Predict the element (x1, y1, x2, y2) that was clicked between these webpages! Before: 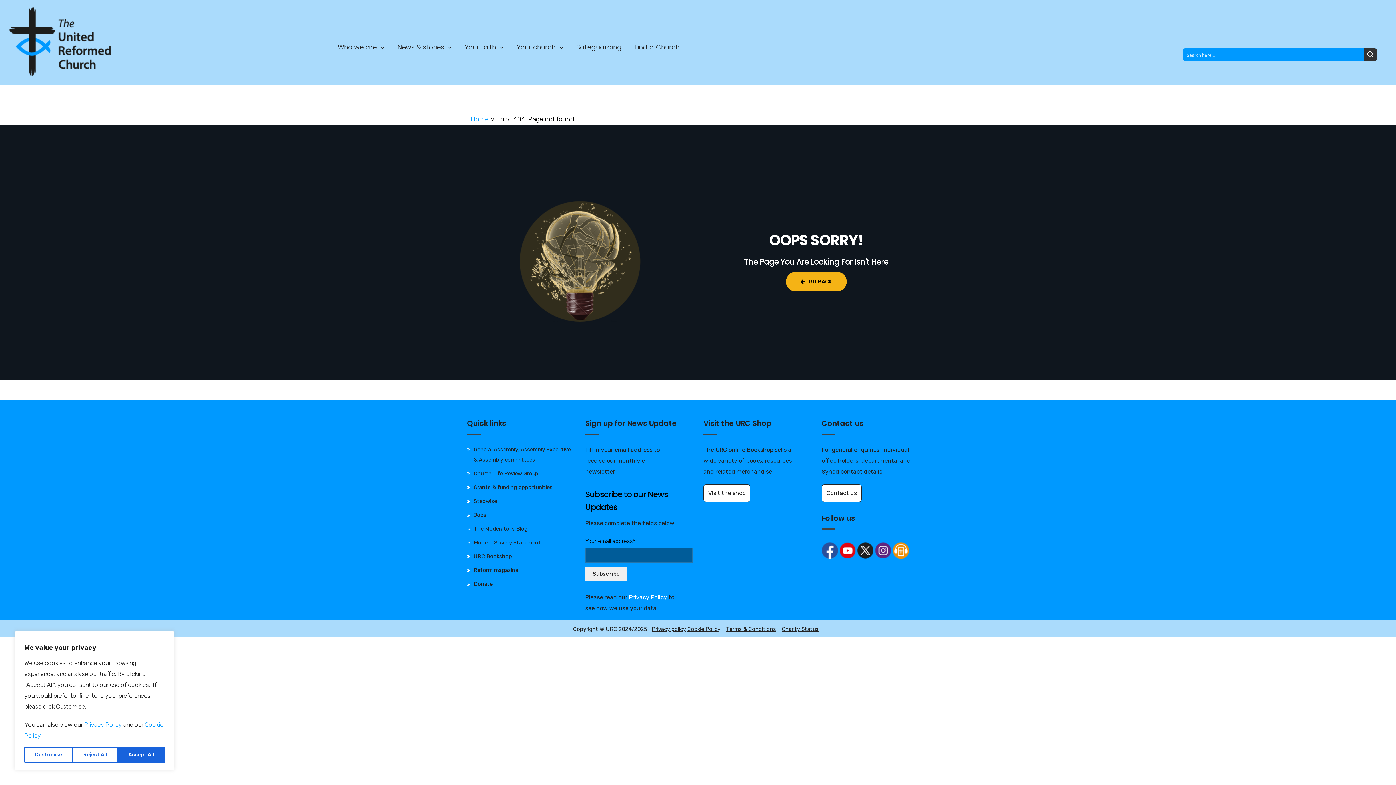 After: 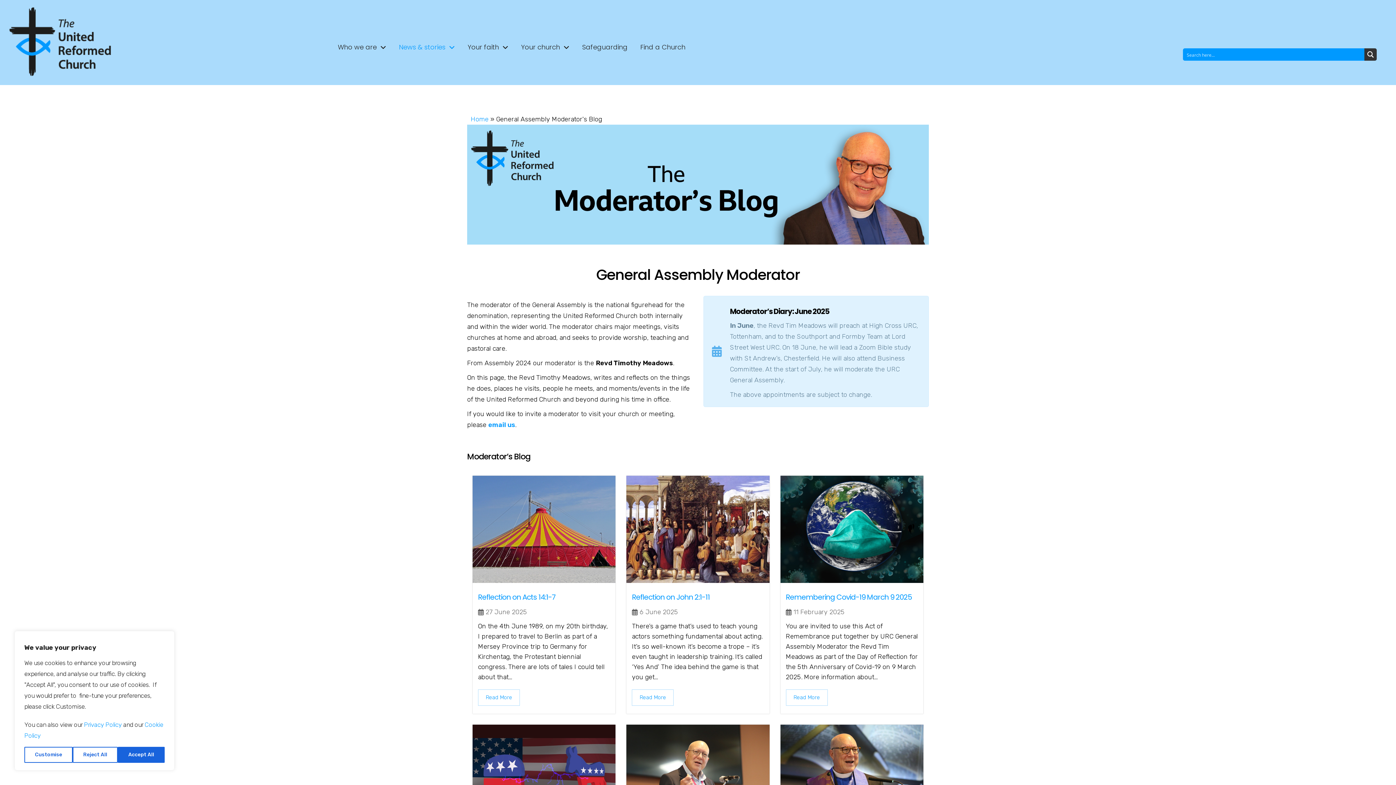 Action: label: The Moderator’s Blog bbox: (473, 525, 527, 532)